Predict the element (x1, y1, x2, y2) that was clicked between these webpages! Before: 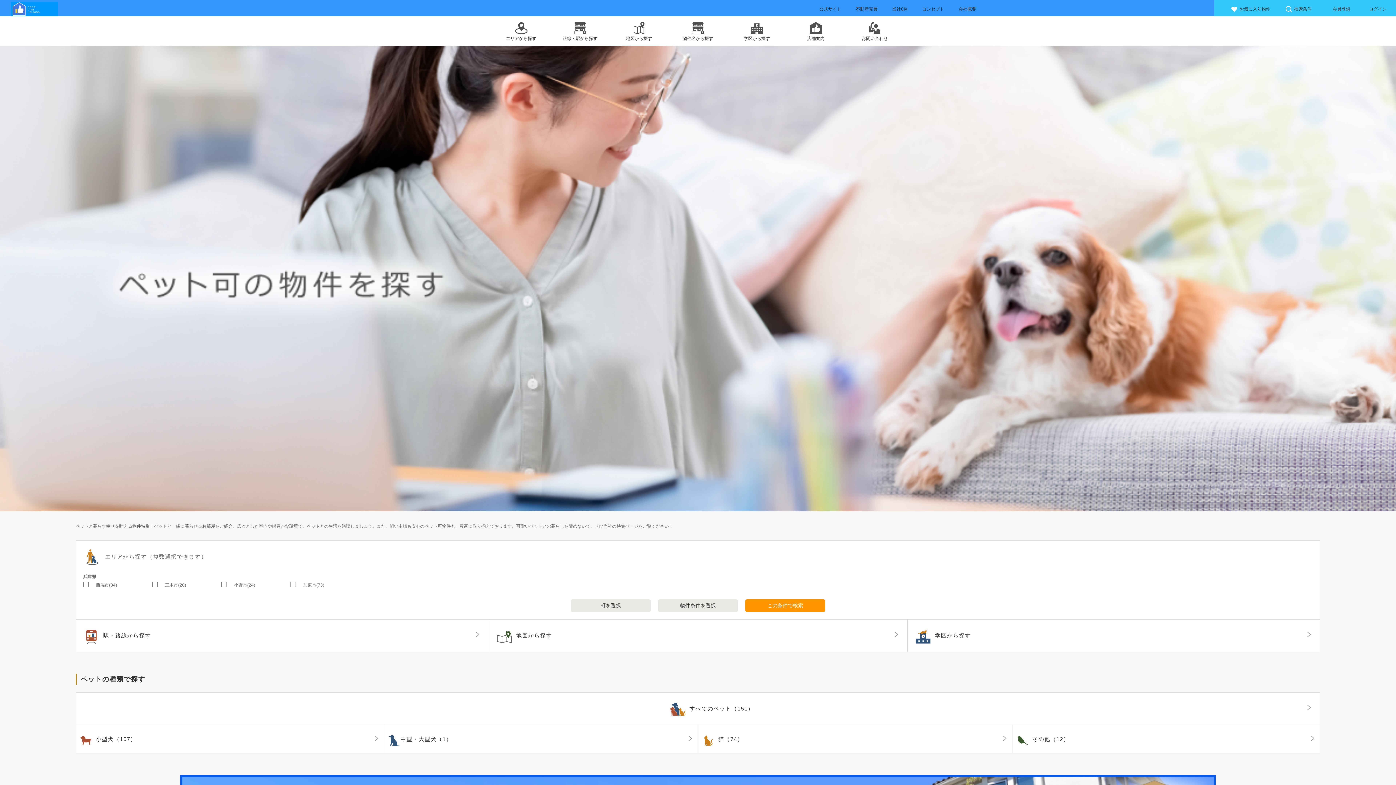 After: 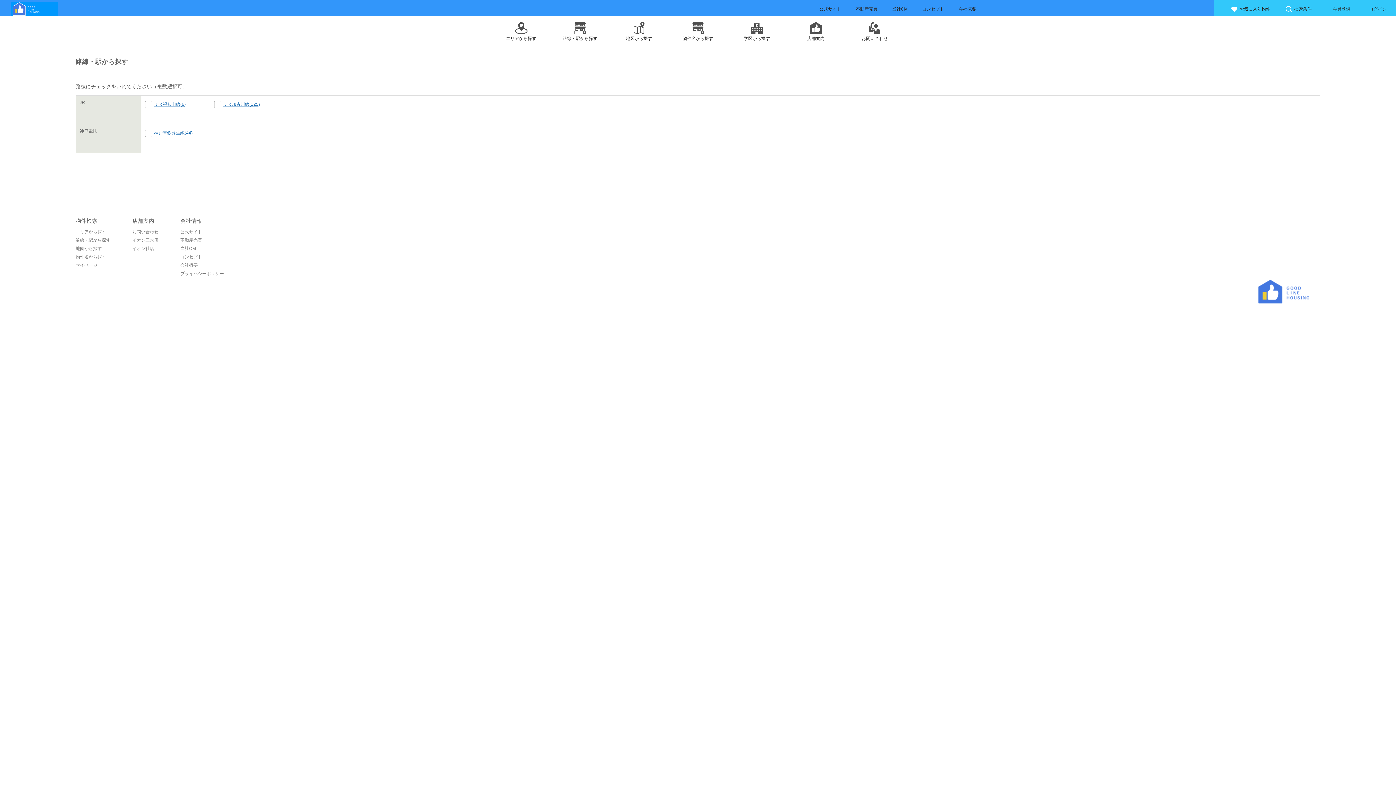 Action: label: 駅・路線から探す bbox: (103, 627, 488, 644)